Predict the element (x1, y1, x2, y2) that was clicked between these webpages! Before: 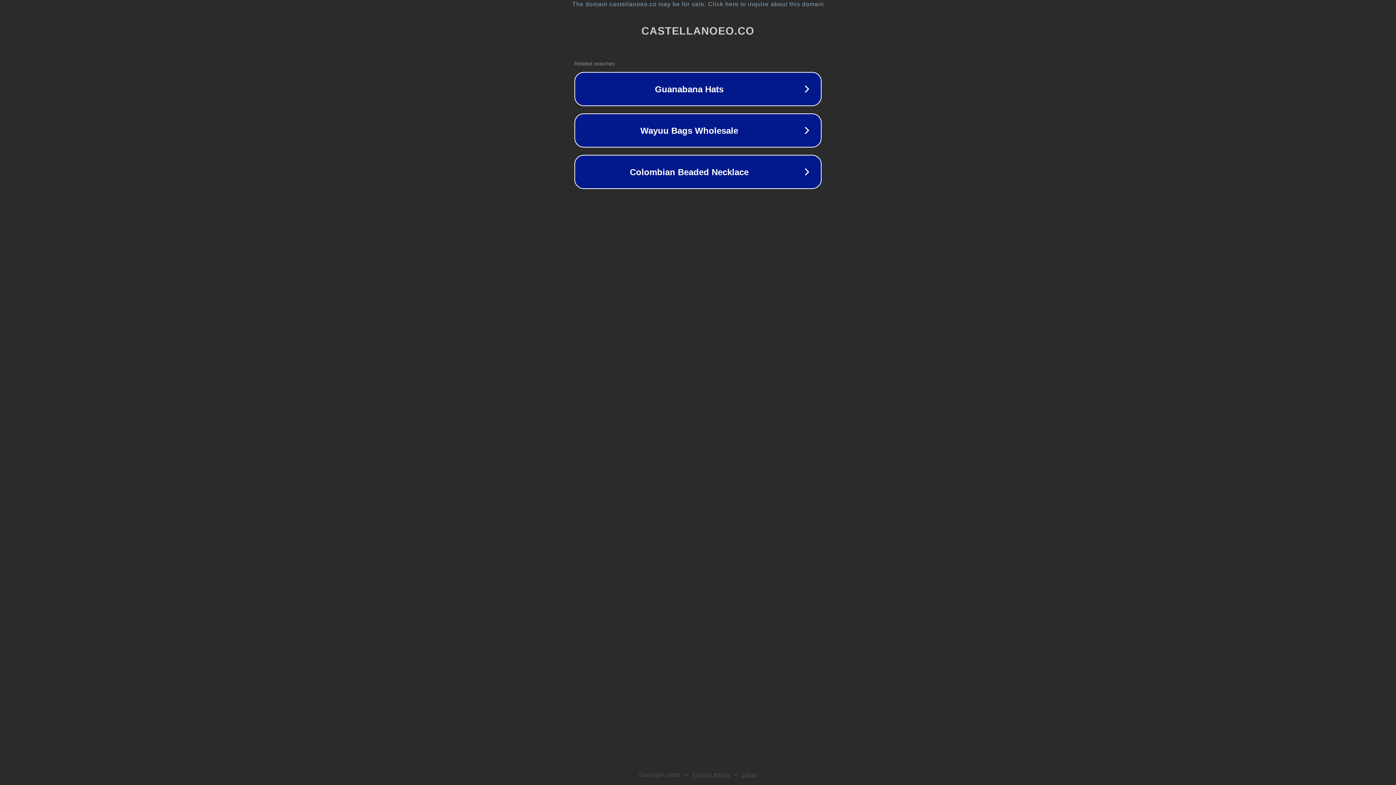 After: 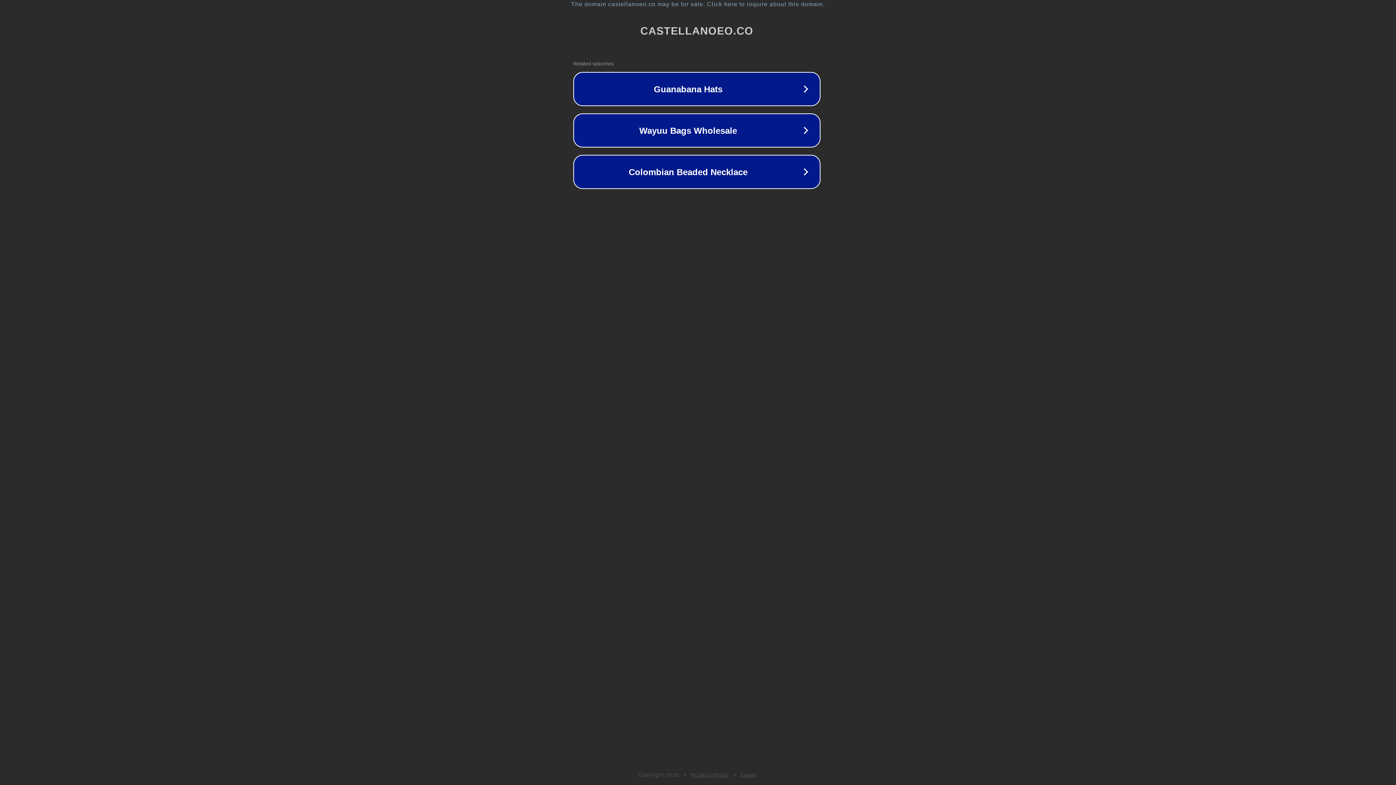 Action: label: The domain castellanoeo.co may be for sale. Click here to inquire about this domain. bbox: (1, 1, 1397, 7)